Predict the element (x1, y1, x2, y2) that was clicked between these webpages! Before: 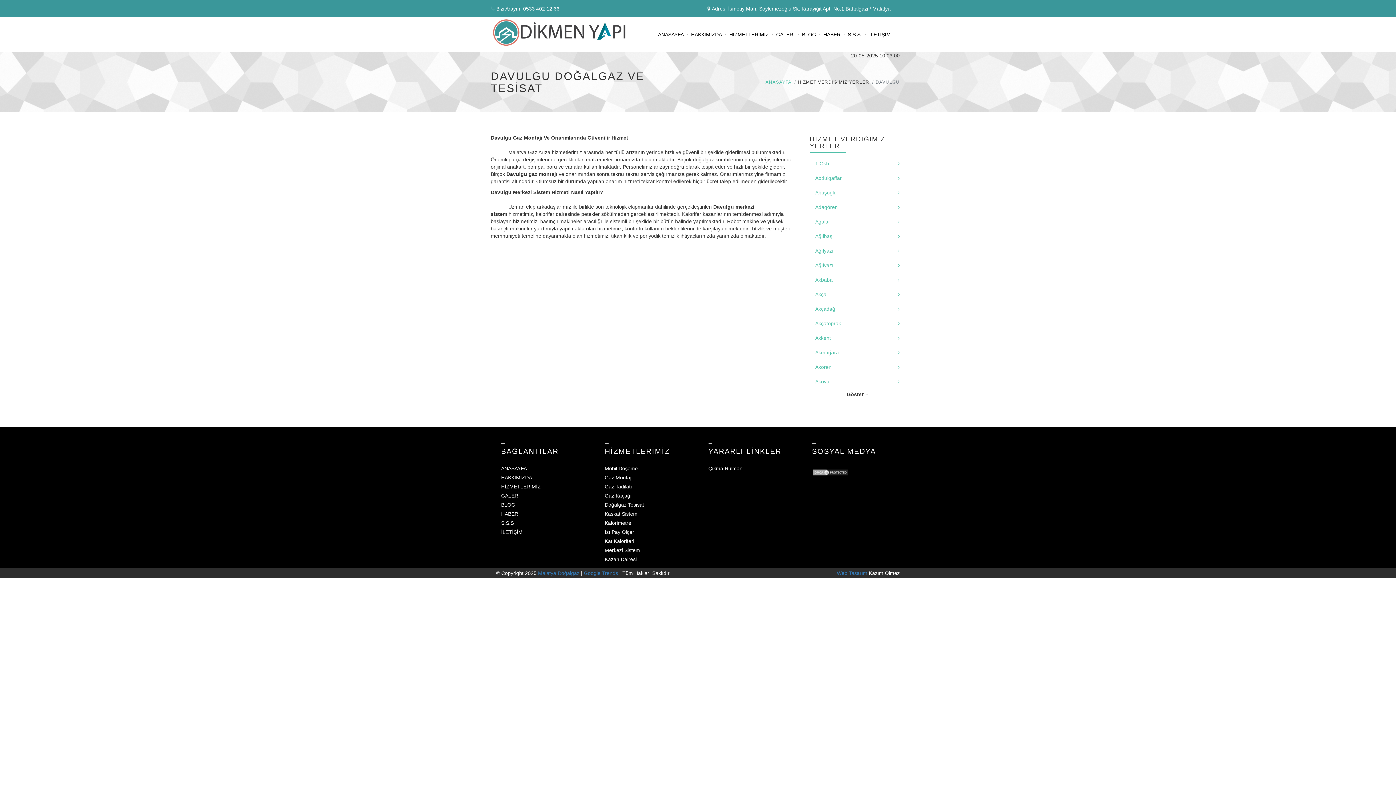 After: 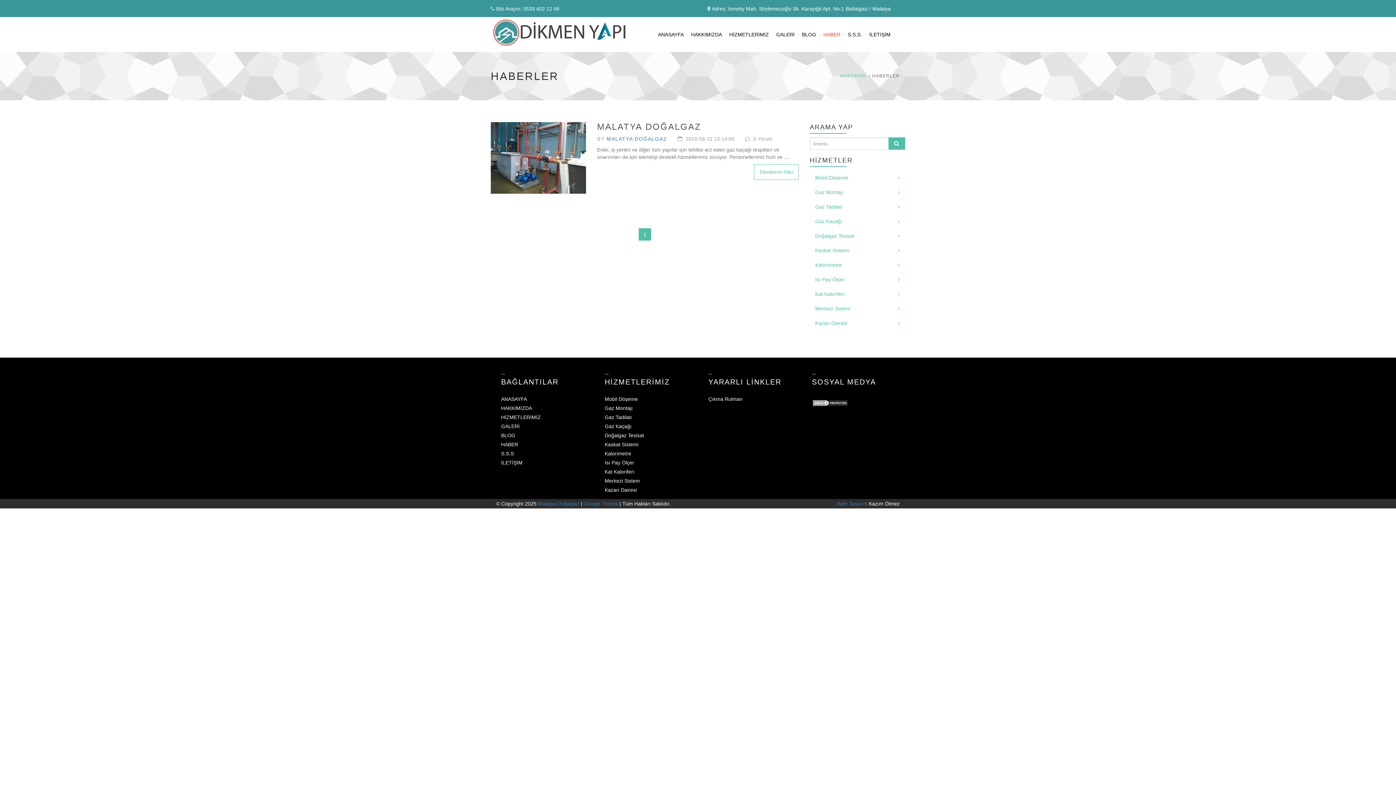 Action: label: HABER bbox: (821, 28, 842, 41)